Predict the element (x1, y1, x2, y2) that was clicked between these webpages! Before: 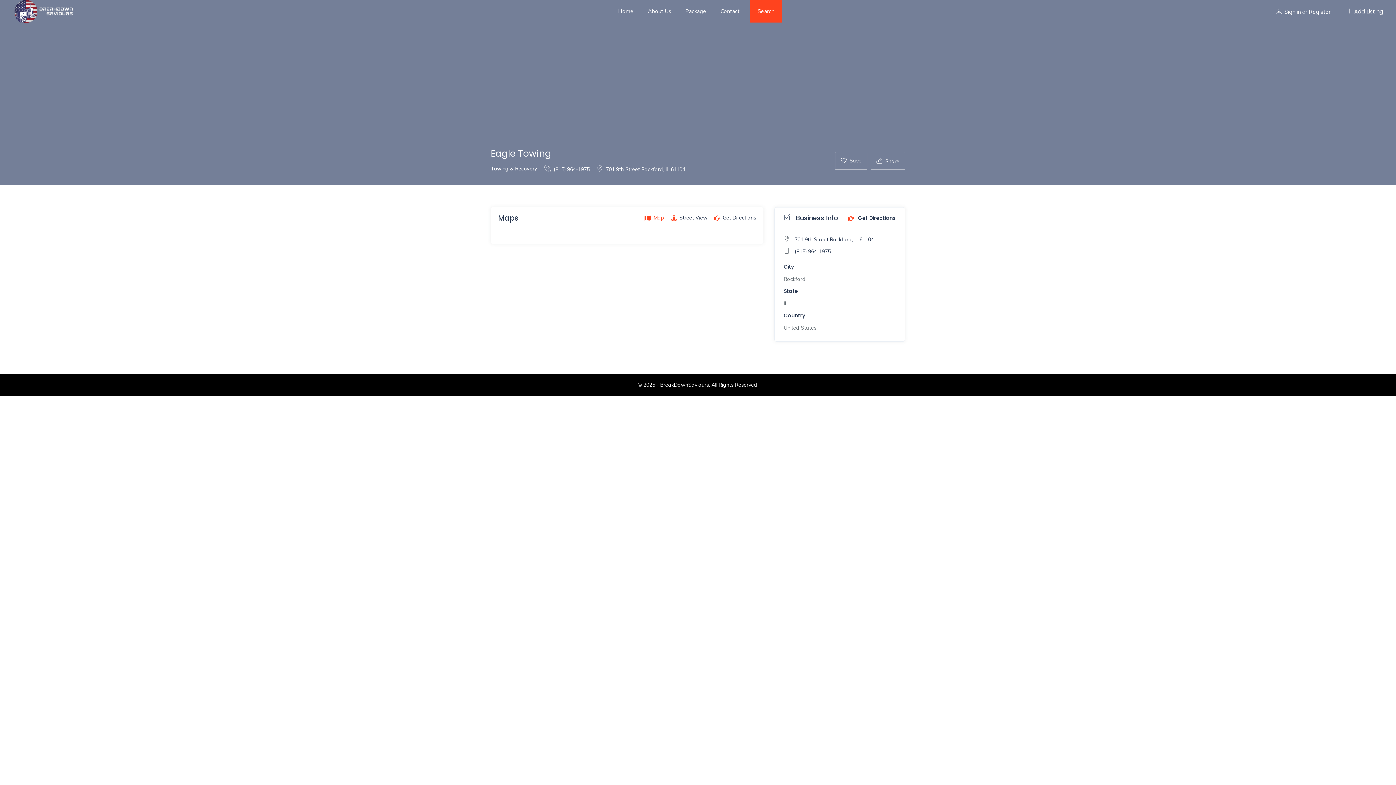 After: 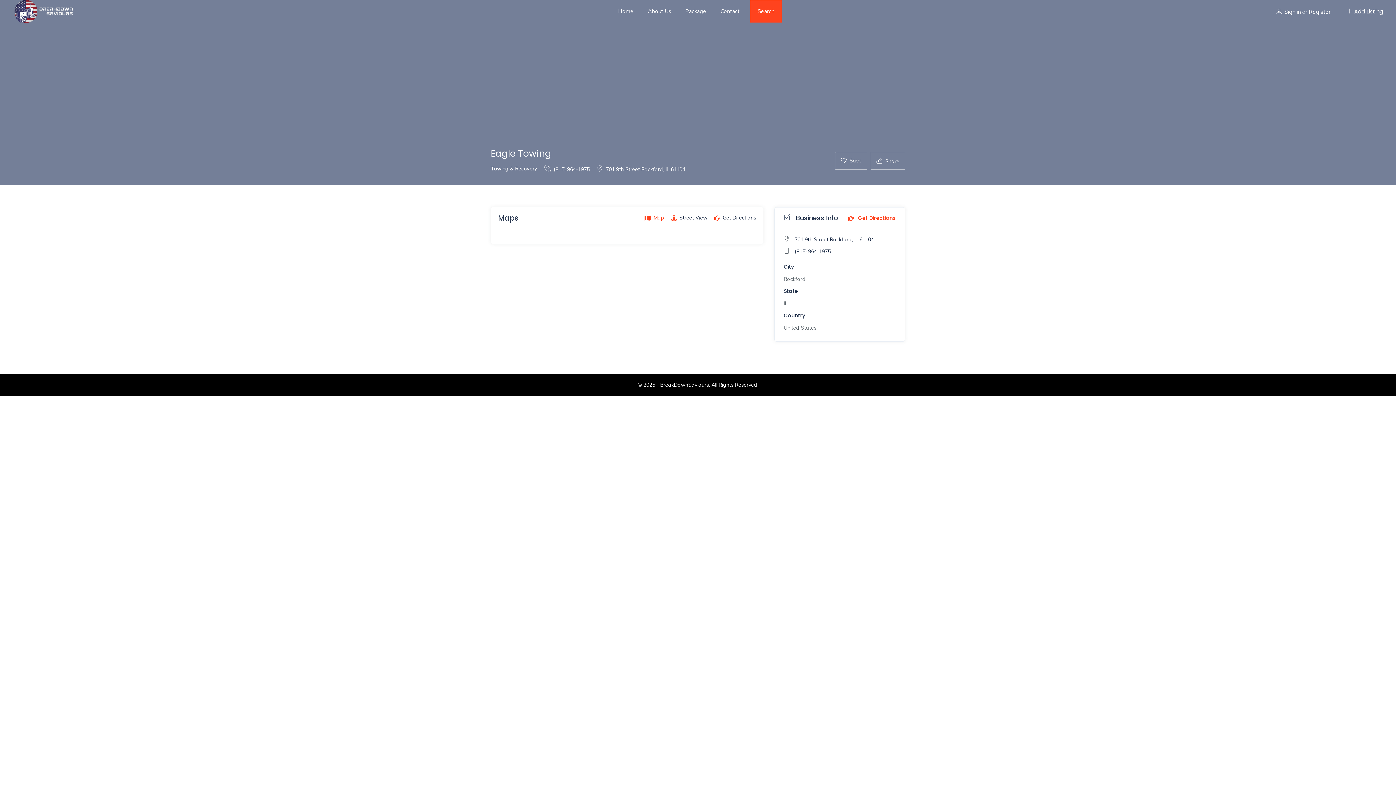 Action: bbox: (848, 215, 895, 221) label:  Get Directions